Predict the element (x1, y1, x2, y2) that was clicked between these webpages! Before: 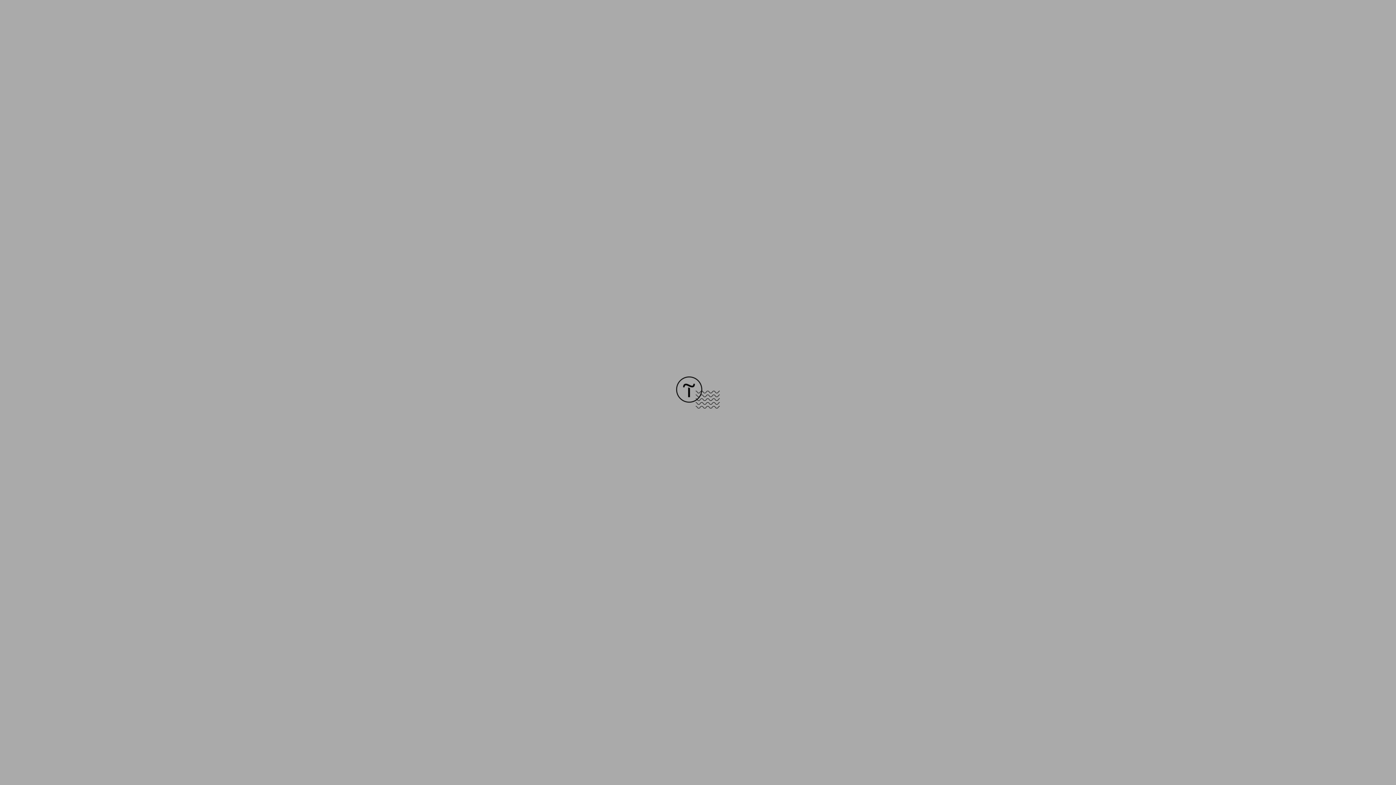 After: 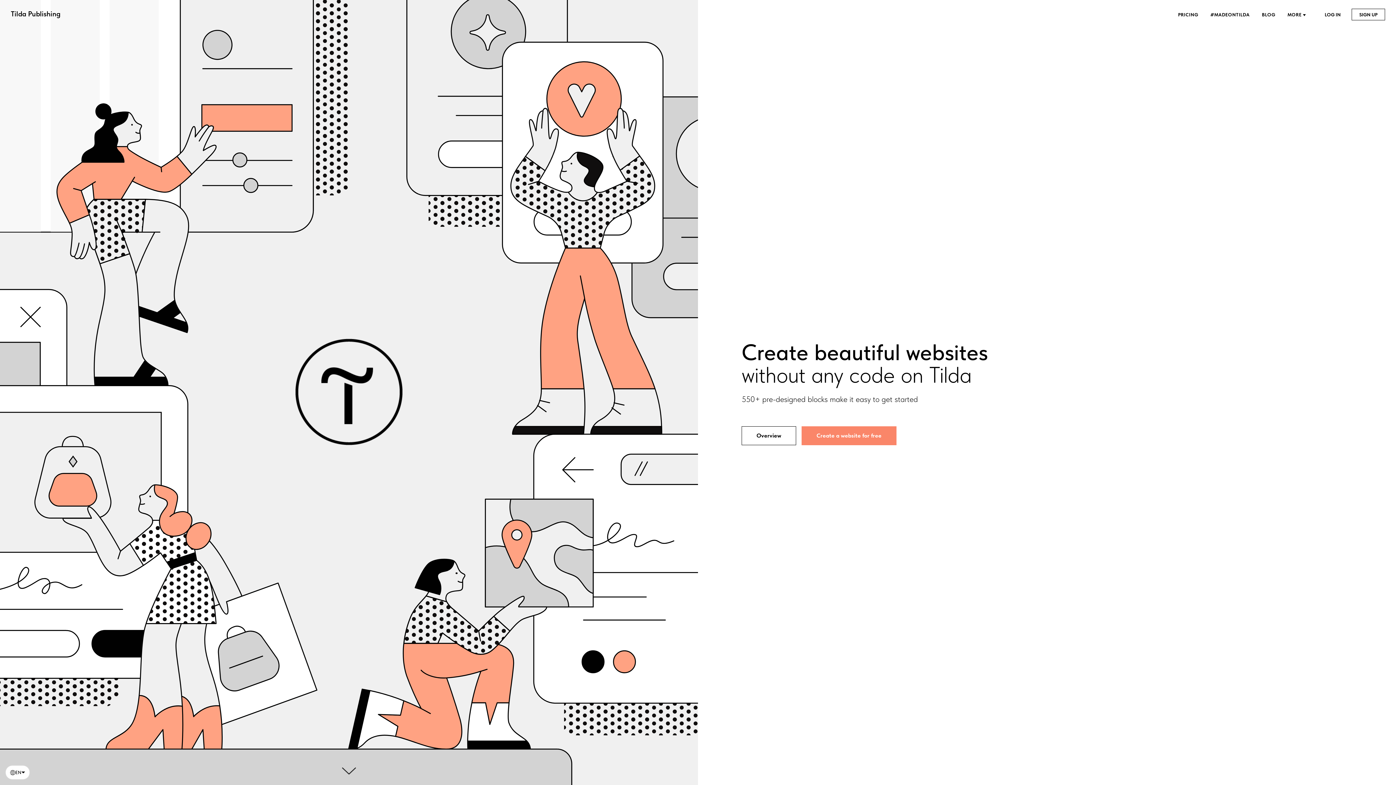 Action: bbox: (676, 403, 720, 409)